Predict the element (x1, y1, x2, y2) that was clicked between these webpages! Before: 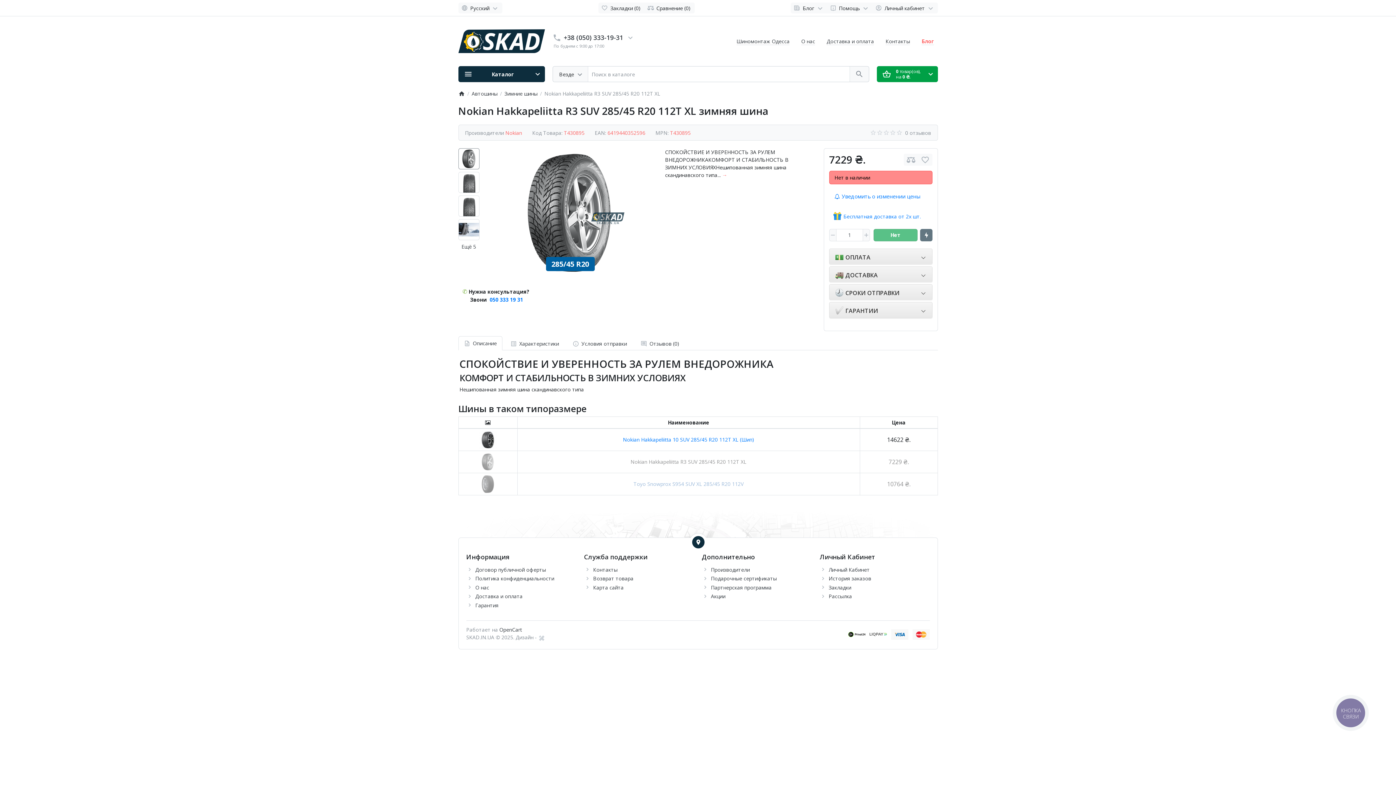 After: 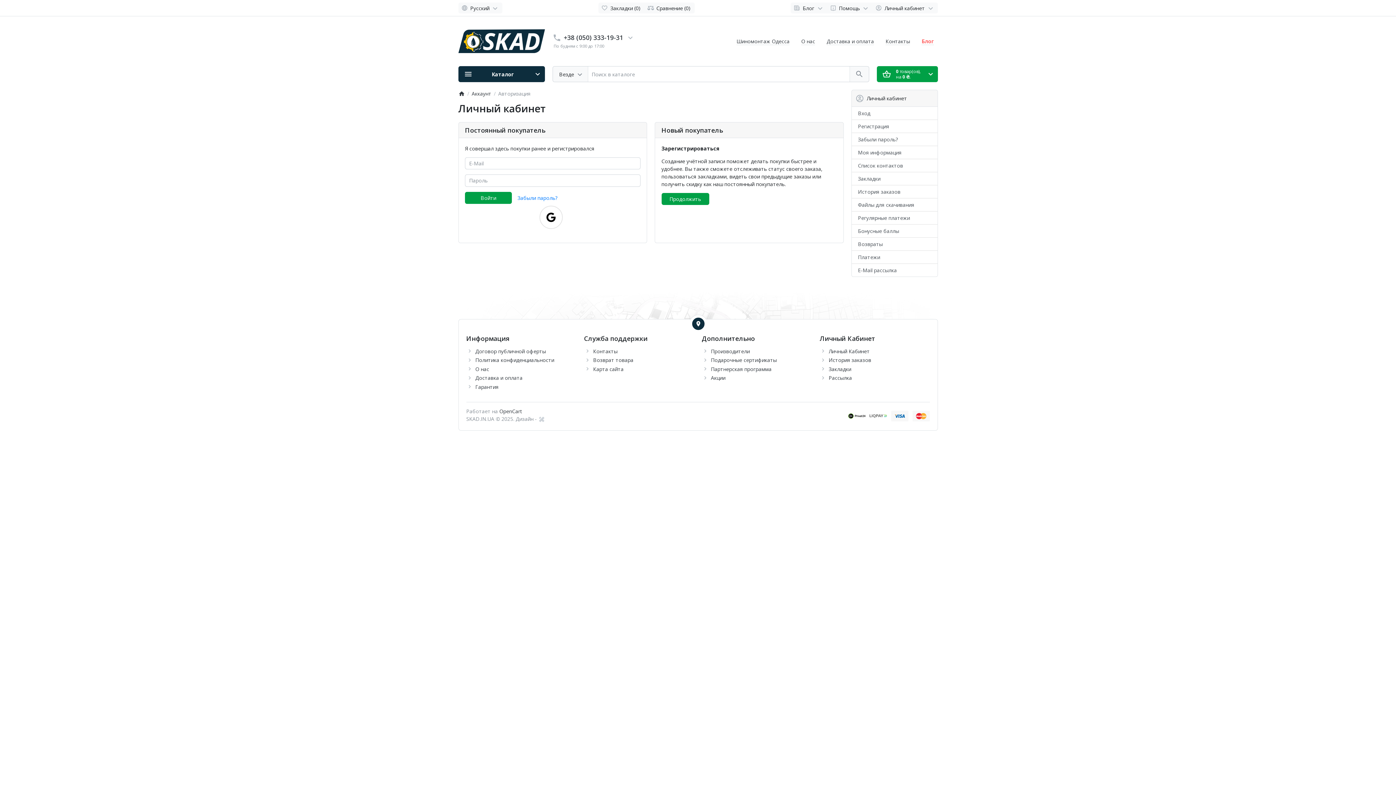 Action: label: Закладки bbox: (828, 584, 851, 591)